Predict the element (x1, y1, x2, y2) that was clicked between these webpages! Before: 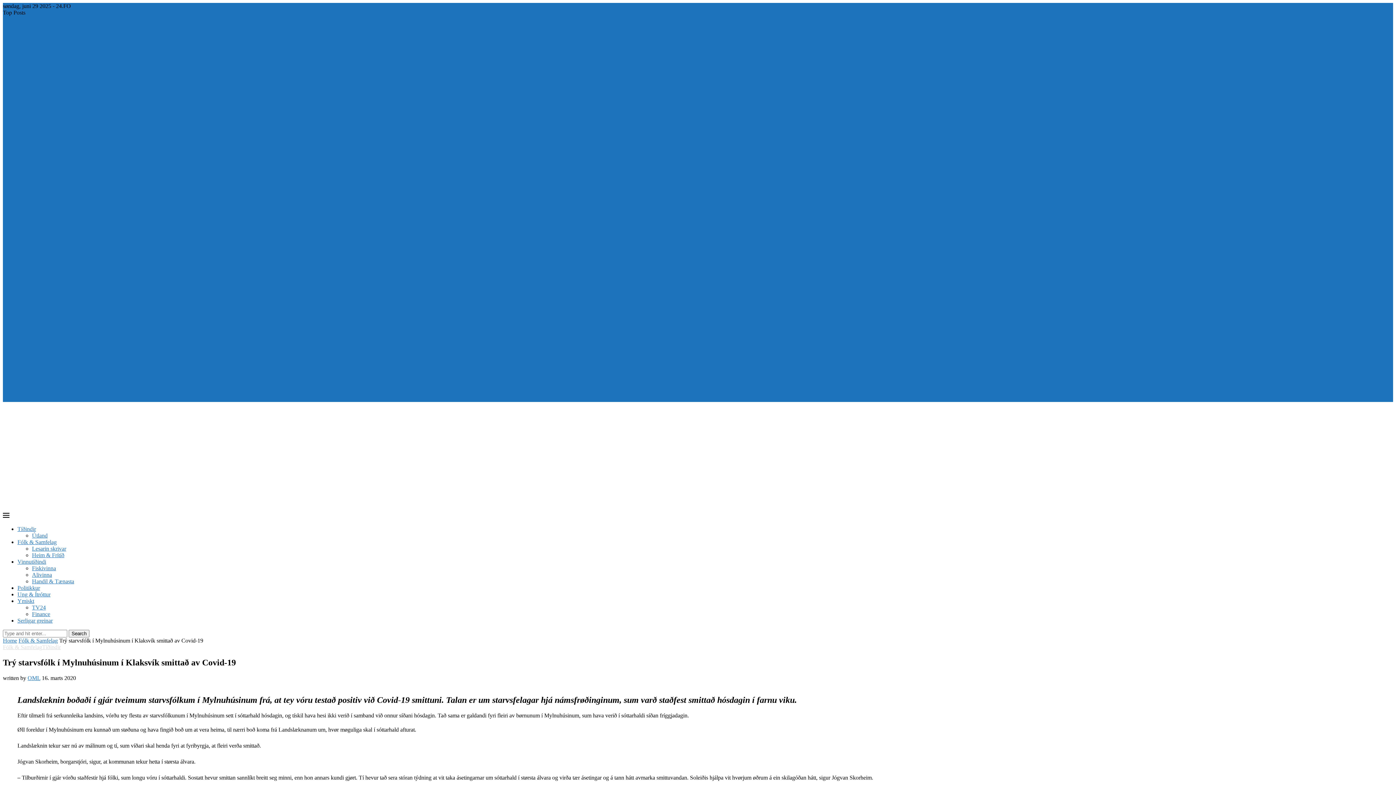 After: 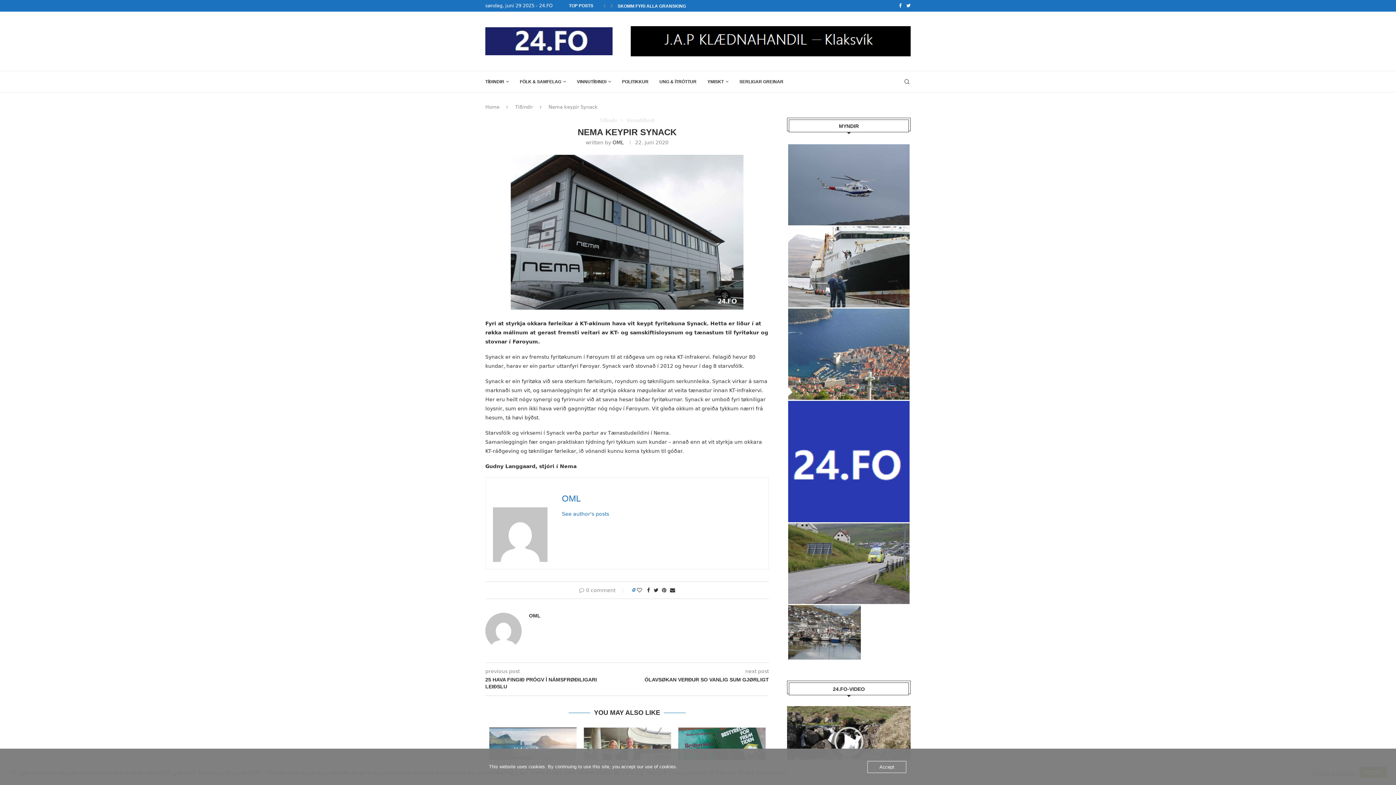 Action: label: Nema keypir Synack bbox: (2, 258, 51, 264)